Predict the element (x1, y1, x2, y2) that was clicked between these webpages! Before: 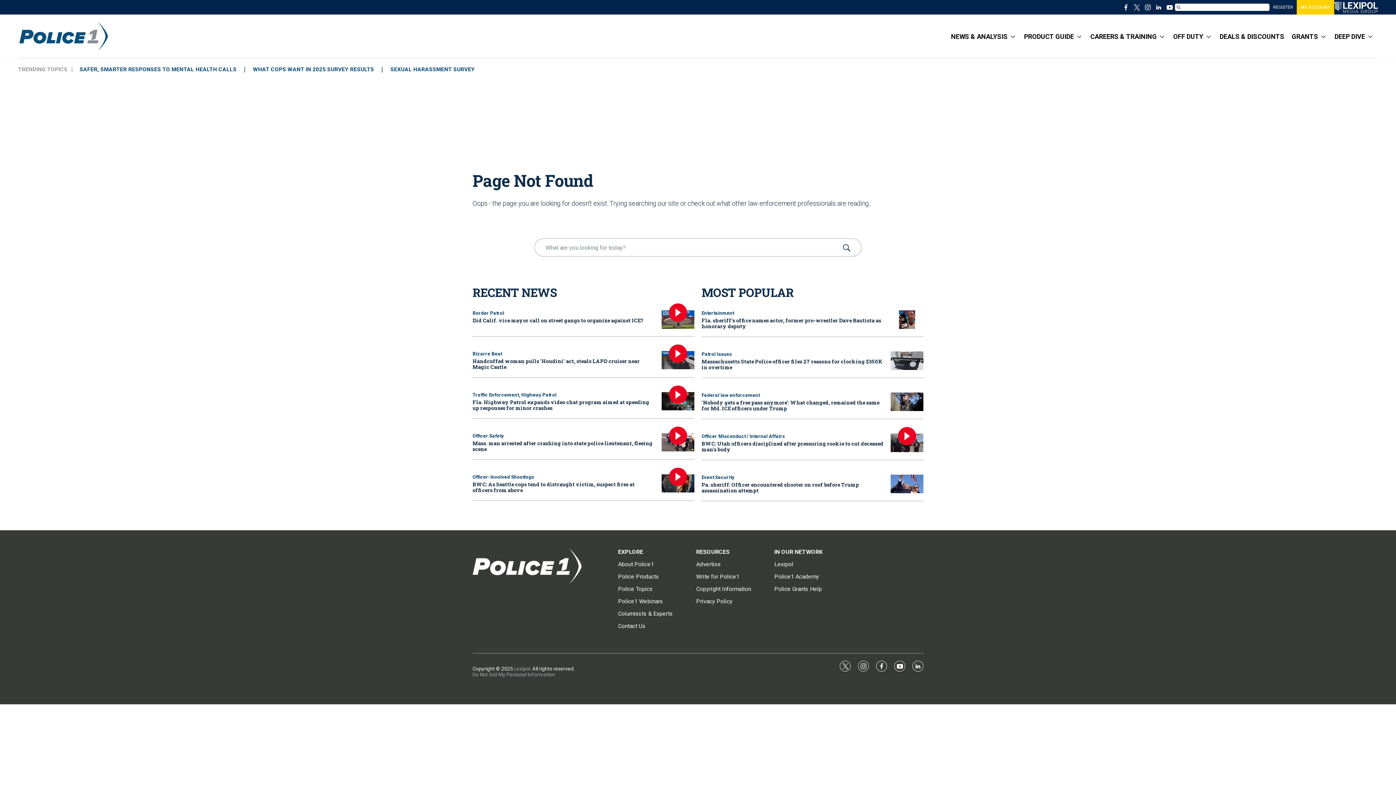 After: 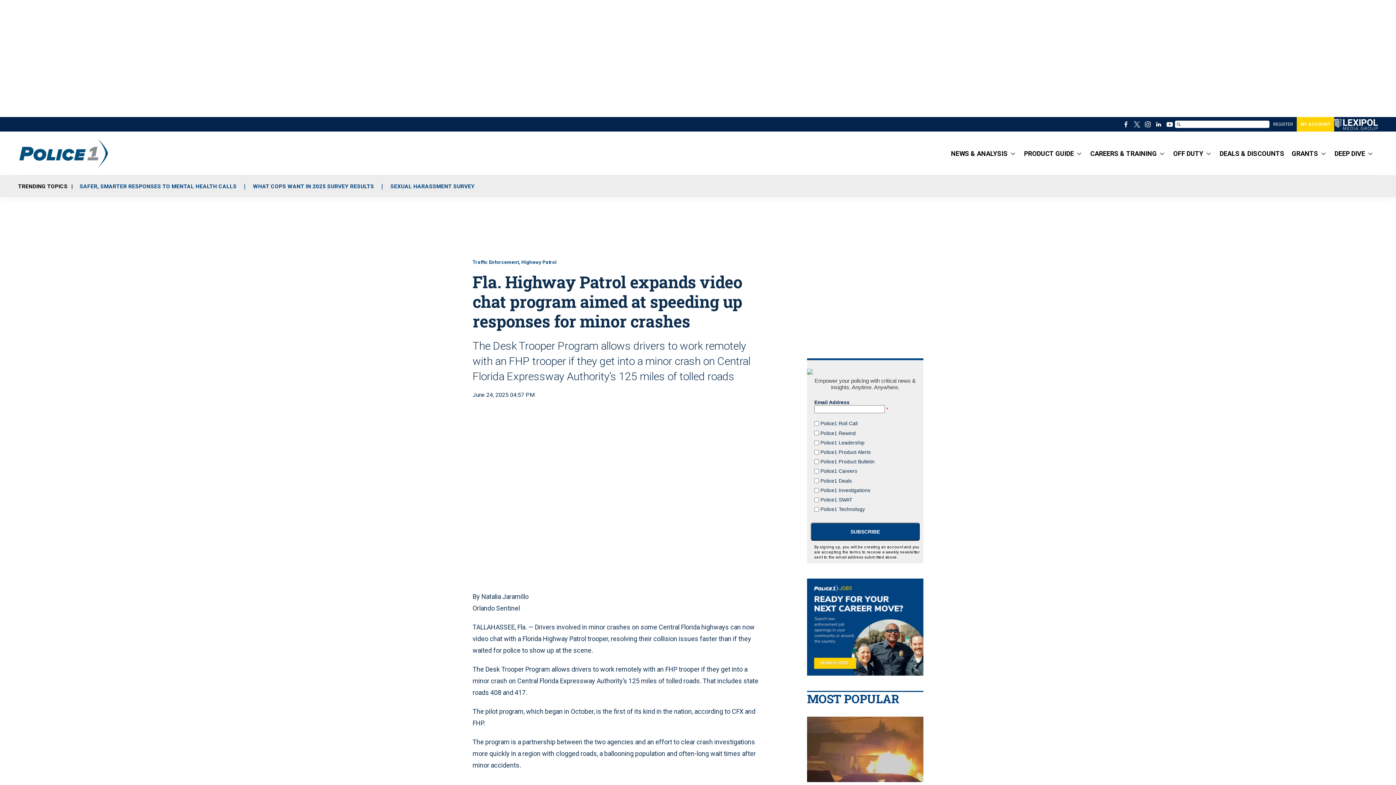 Action: label: Fla. Highway Patrol expands video chat program aimed at speeding up responses for minor crashes bbox: (661, 392, 694, 410)